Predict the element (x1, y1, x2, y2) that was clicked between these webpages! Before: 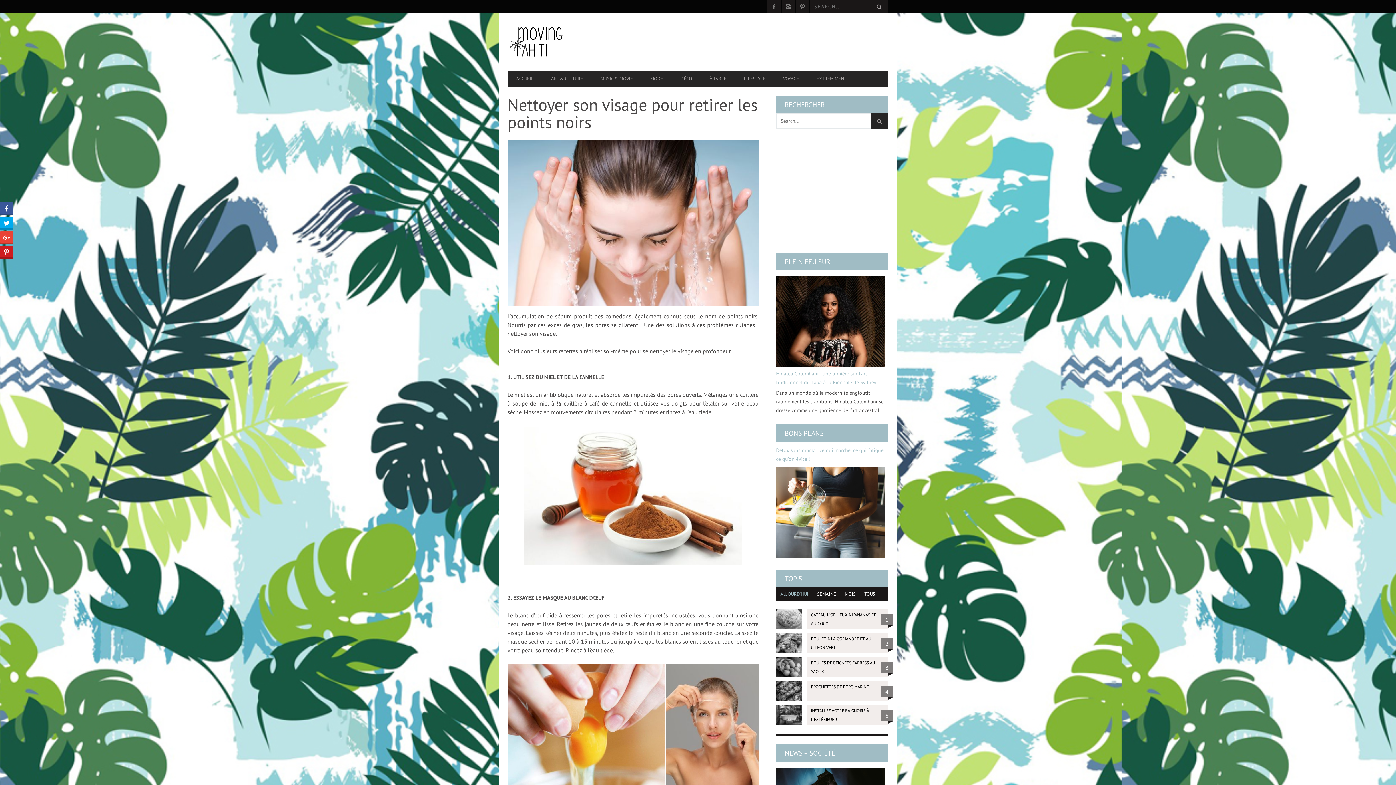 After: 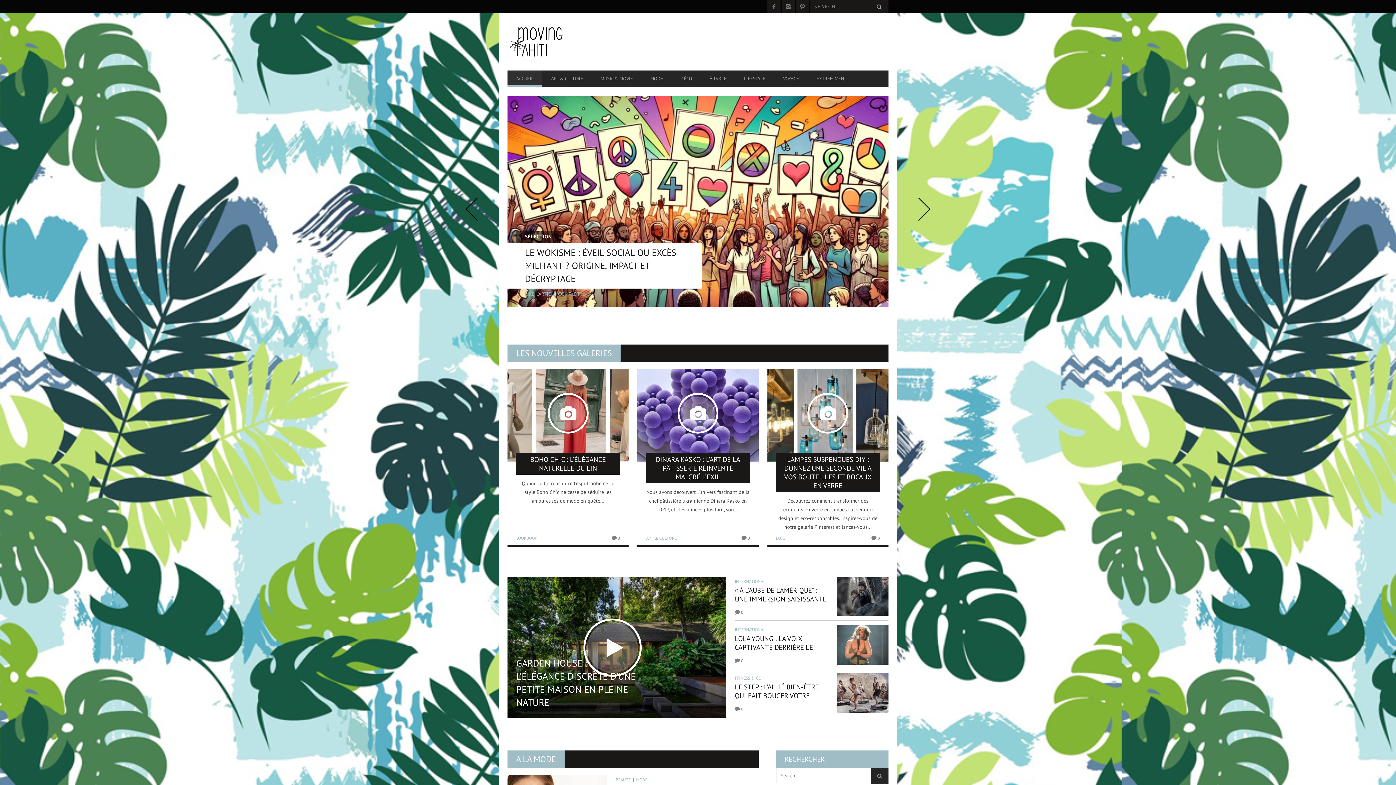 Action: bbox: (507, 13, 622, 70)